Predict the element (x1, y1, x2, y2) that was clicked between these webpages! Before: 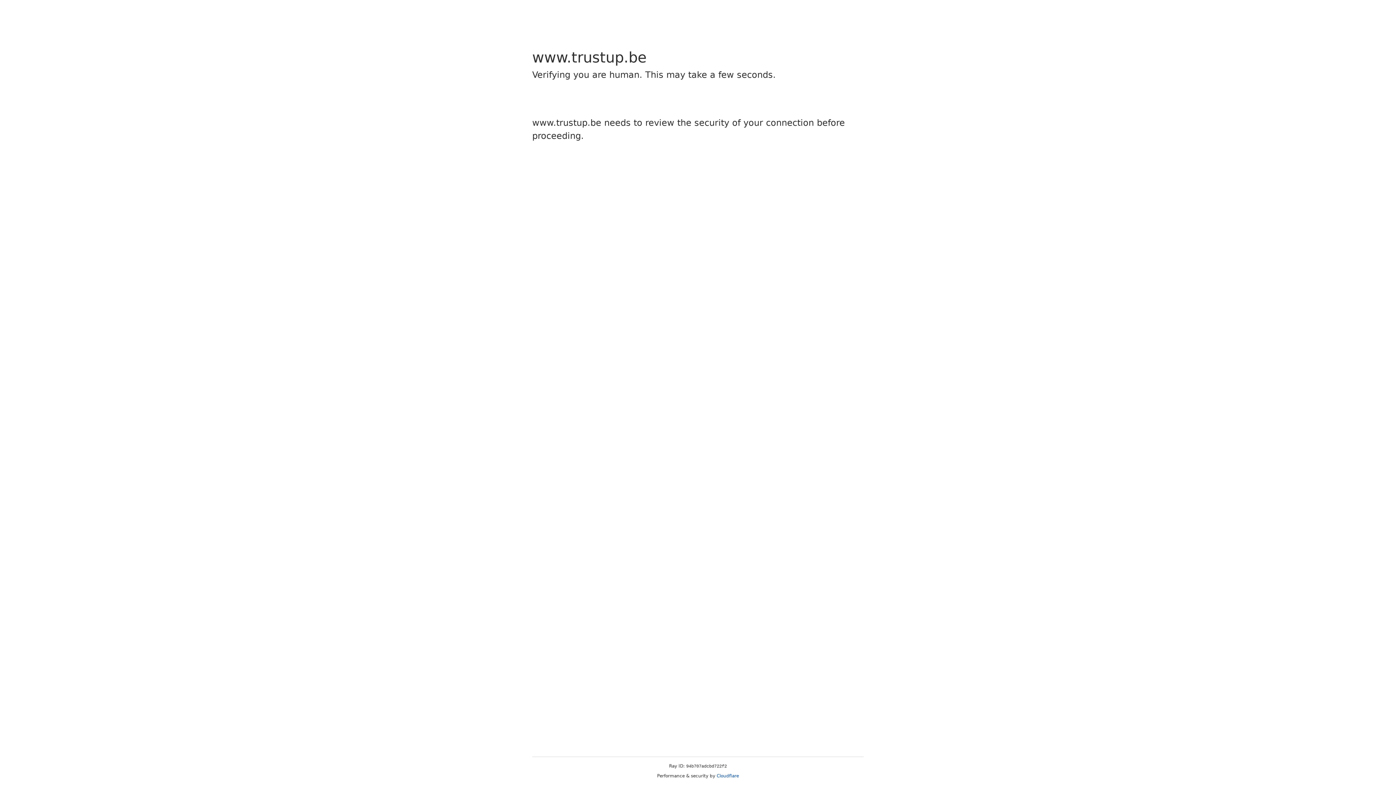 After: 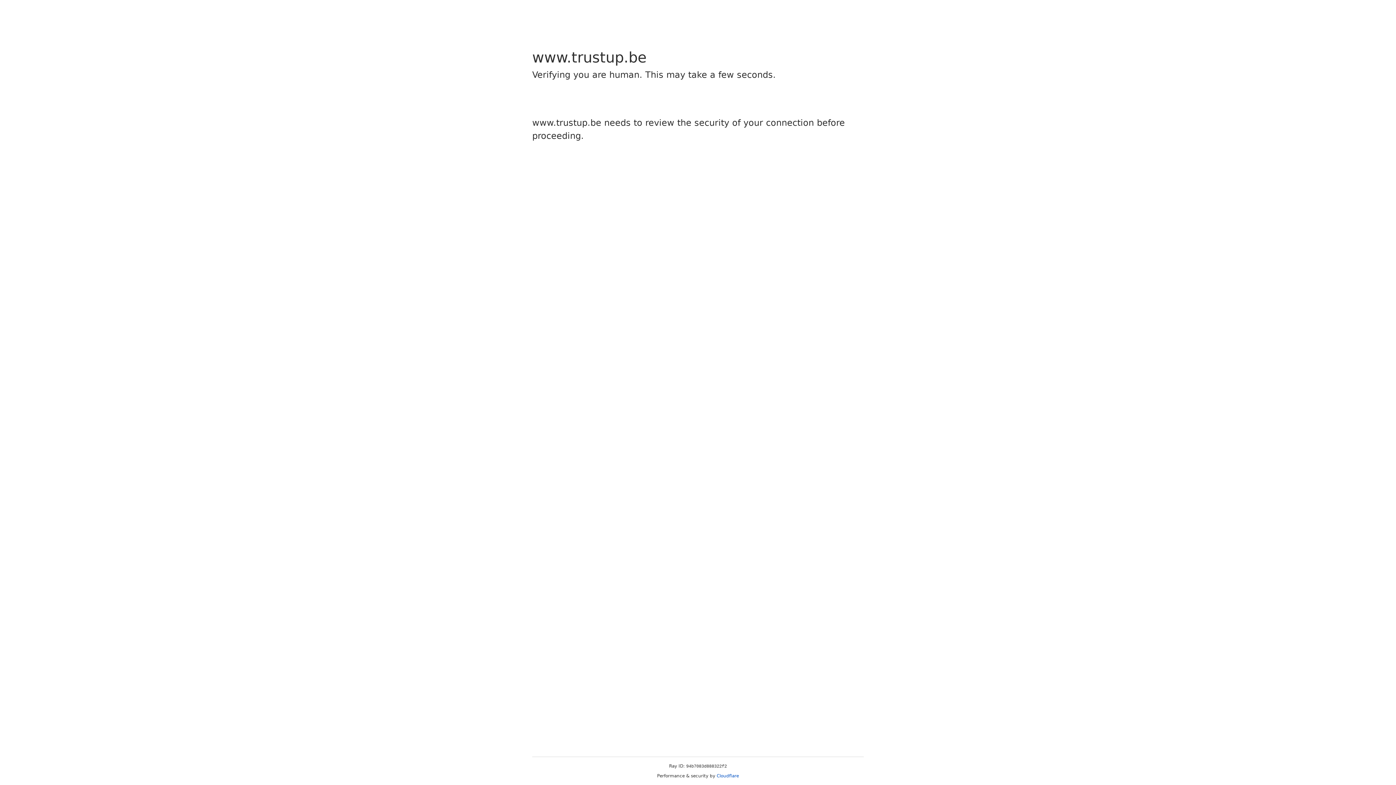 Action: bbox: (716, 773, 739, 778) label: Cloudflare